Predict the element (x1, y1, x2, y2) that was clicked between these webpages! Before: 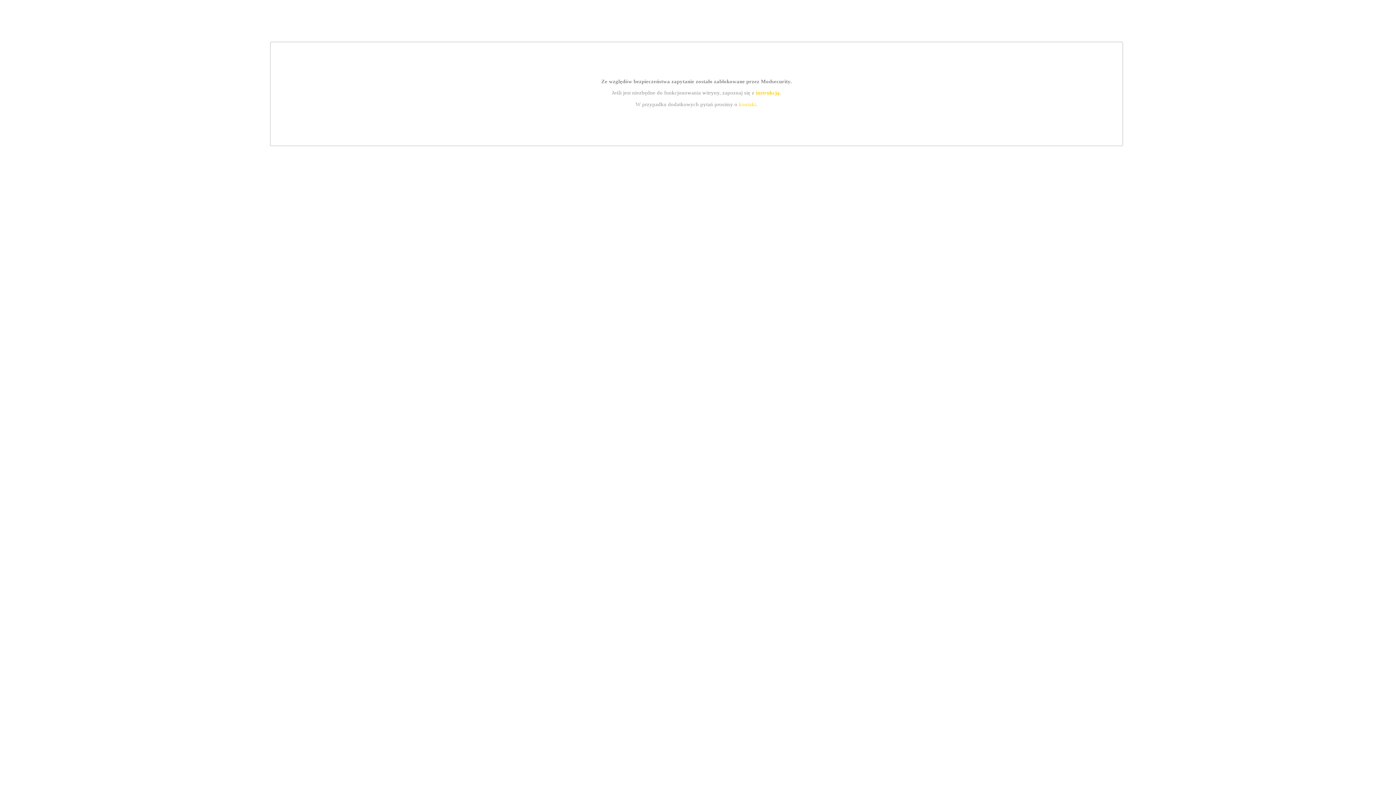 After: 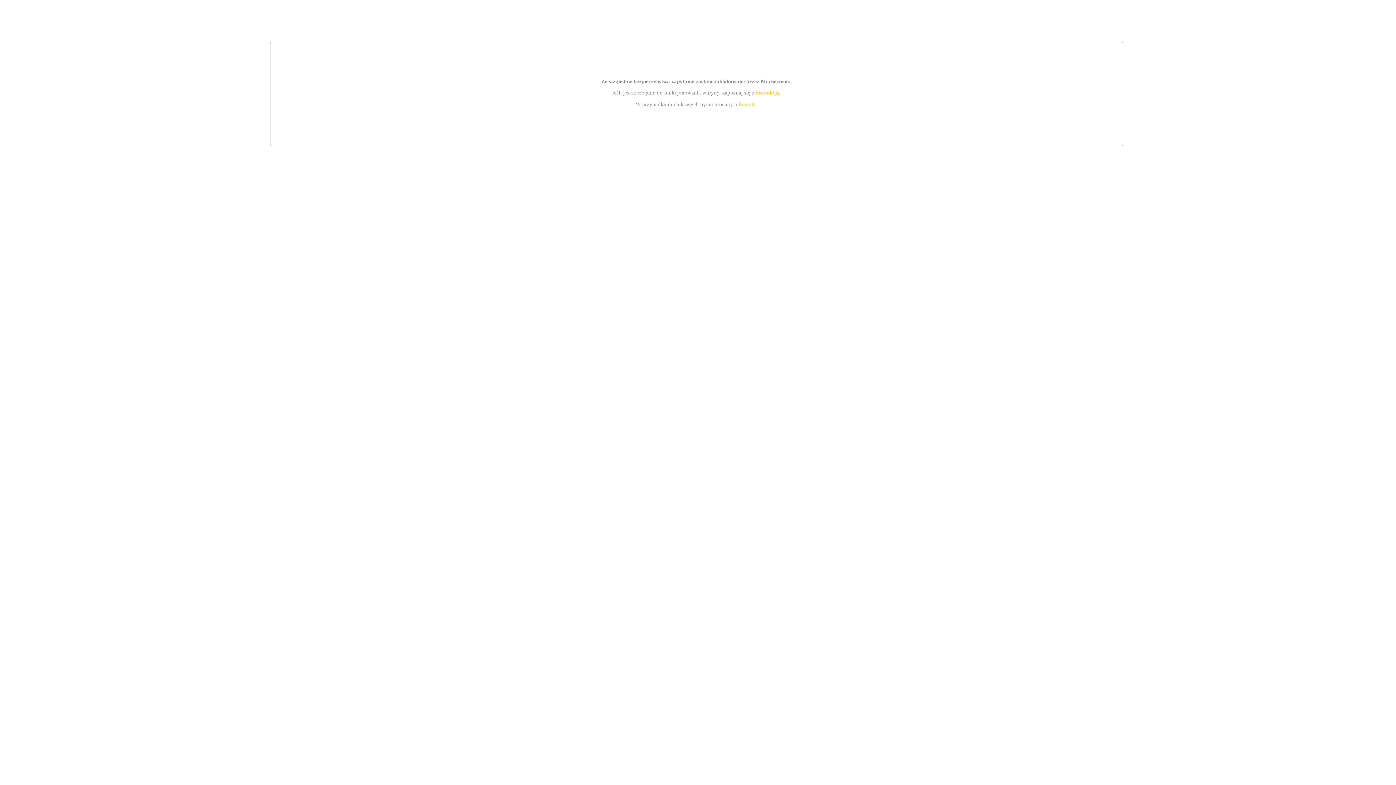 Action: bbox: (739, 101, 756, 107) label: kontakt